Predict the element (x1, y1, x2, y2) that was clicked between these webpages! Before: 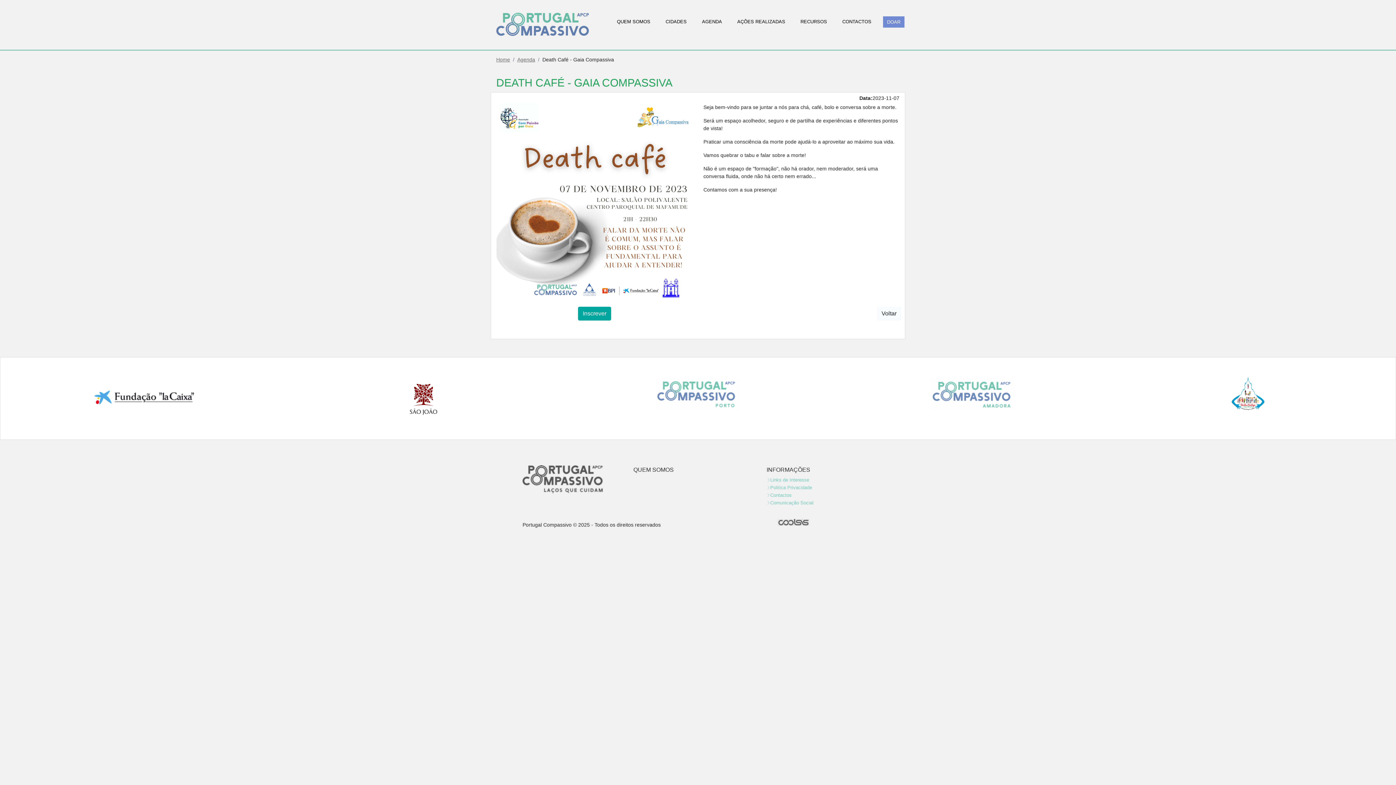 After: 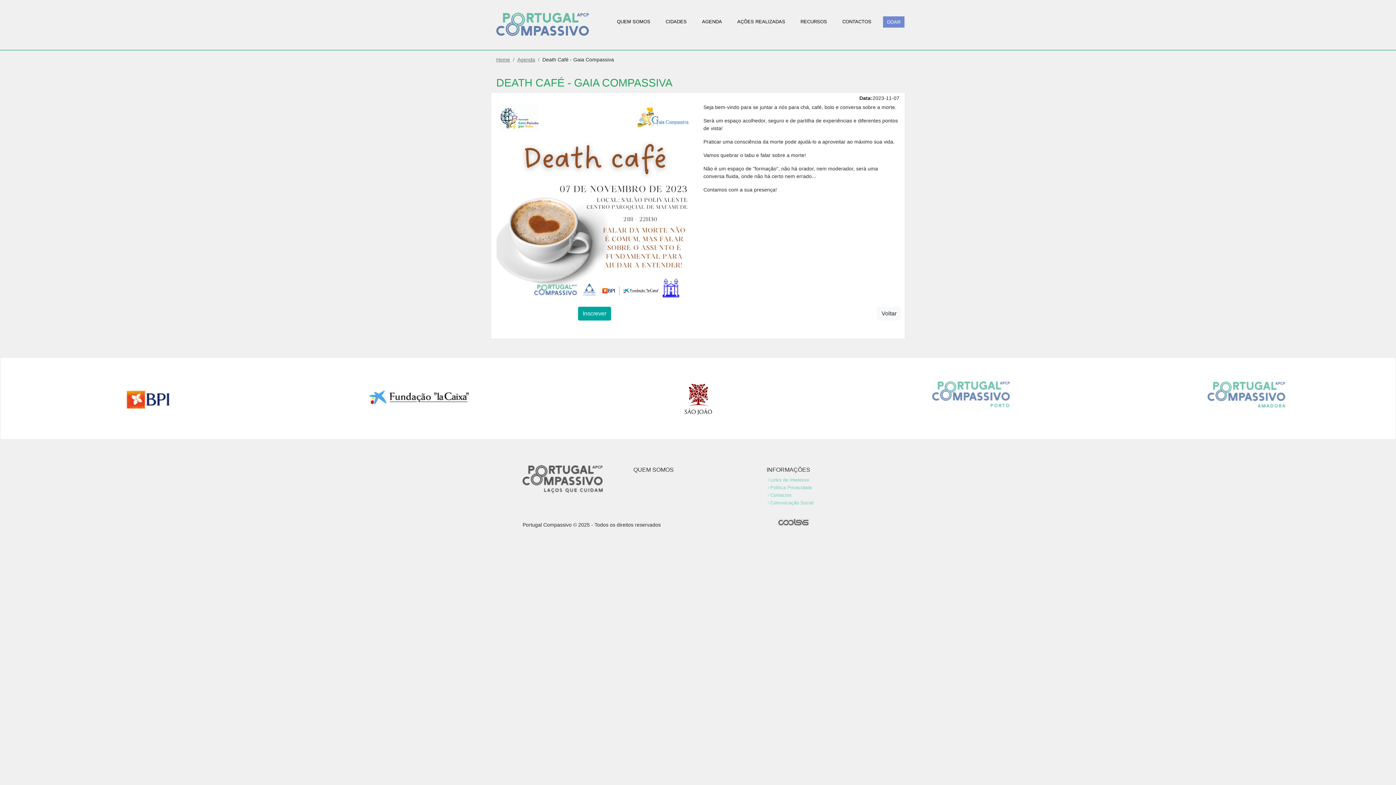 Action: bbox: (777, 519, 809, 525)